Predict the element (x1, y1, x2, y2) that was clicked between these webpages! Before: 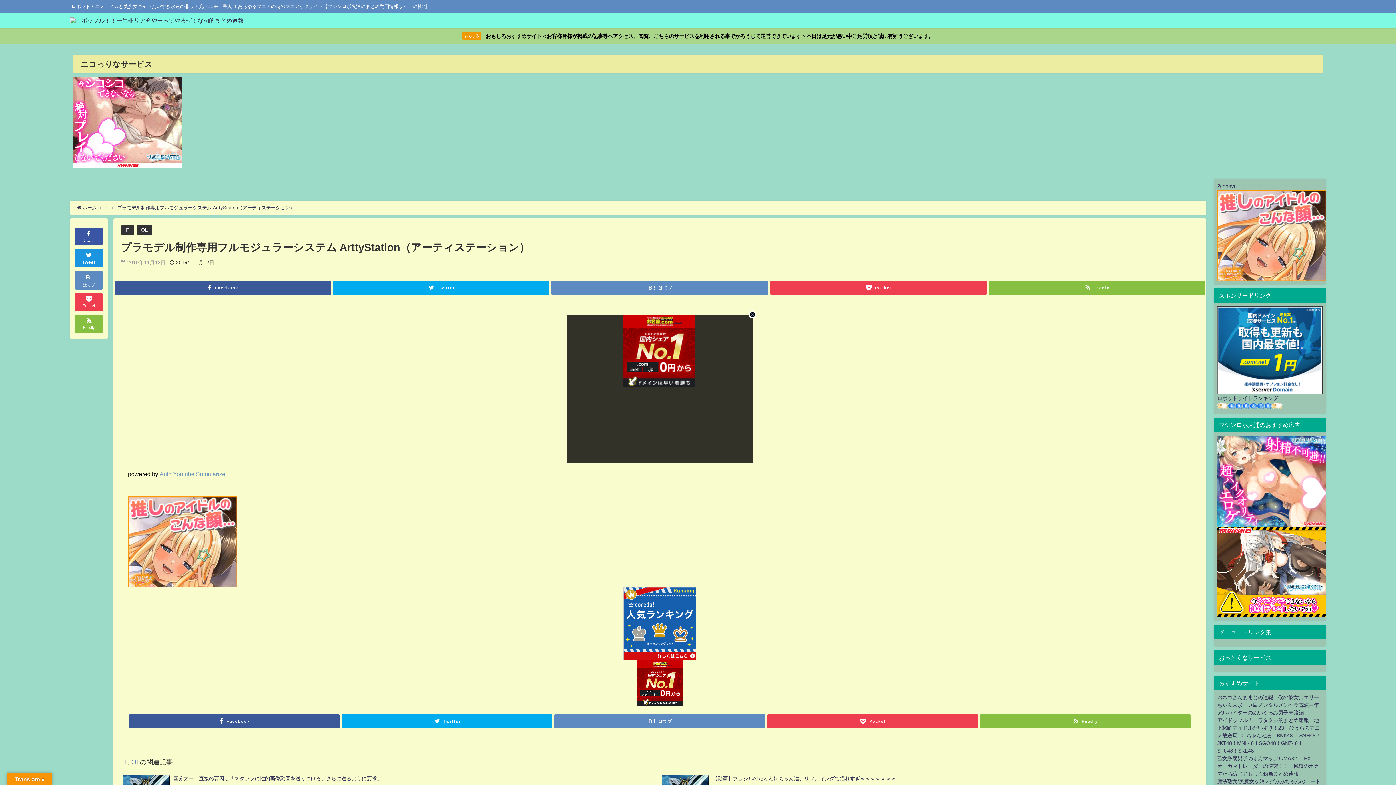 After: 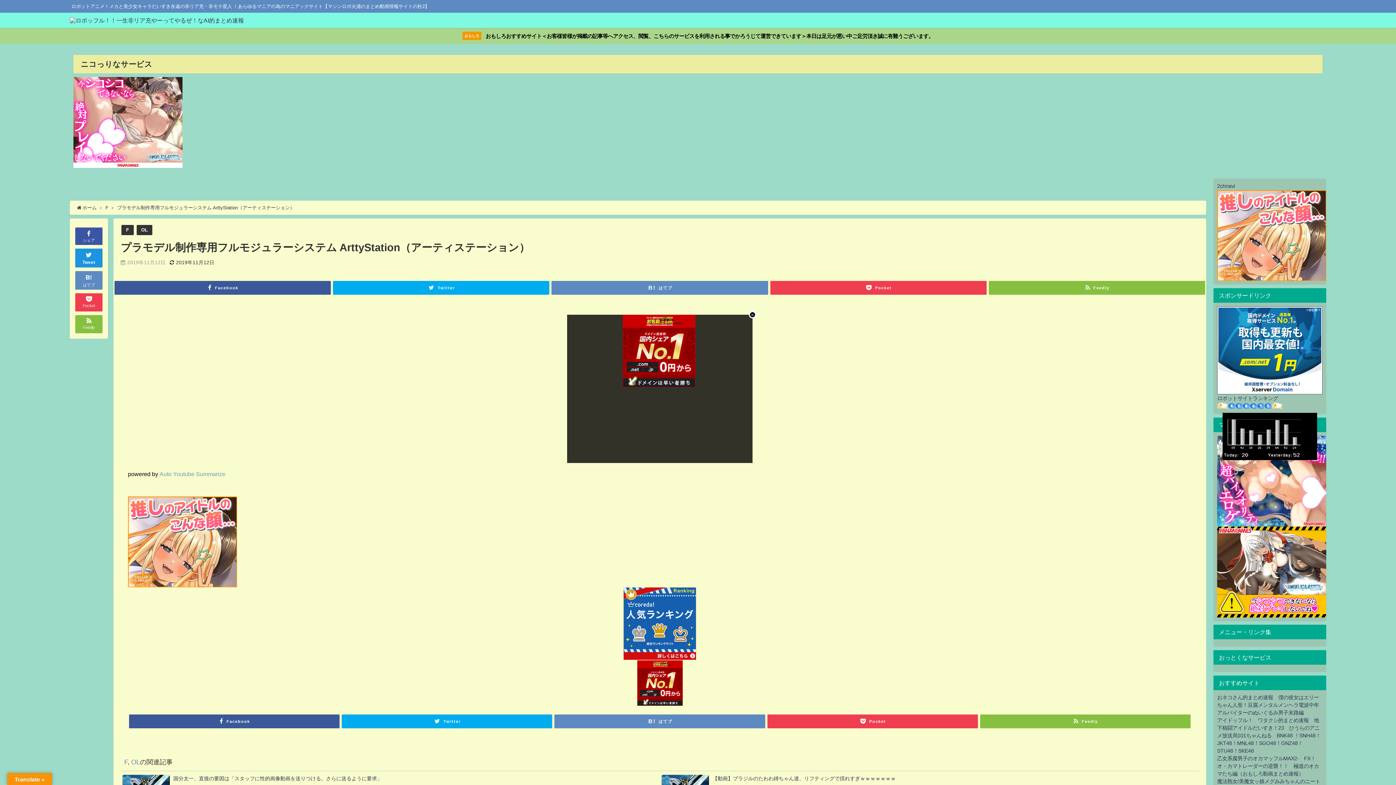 Action: bbox: (1217, 404, 1282, 409)